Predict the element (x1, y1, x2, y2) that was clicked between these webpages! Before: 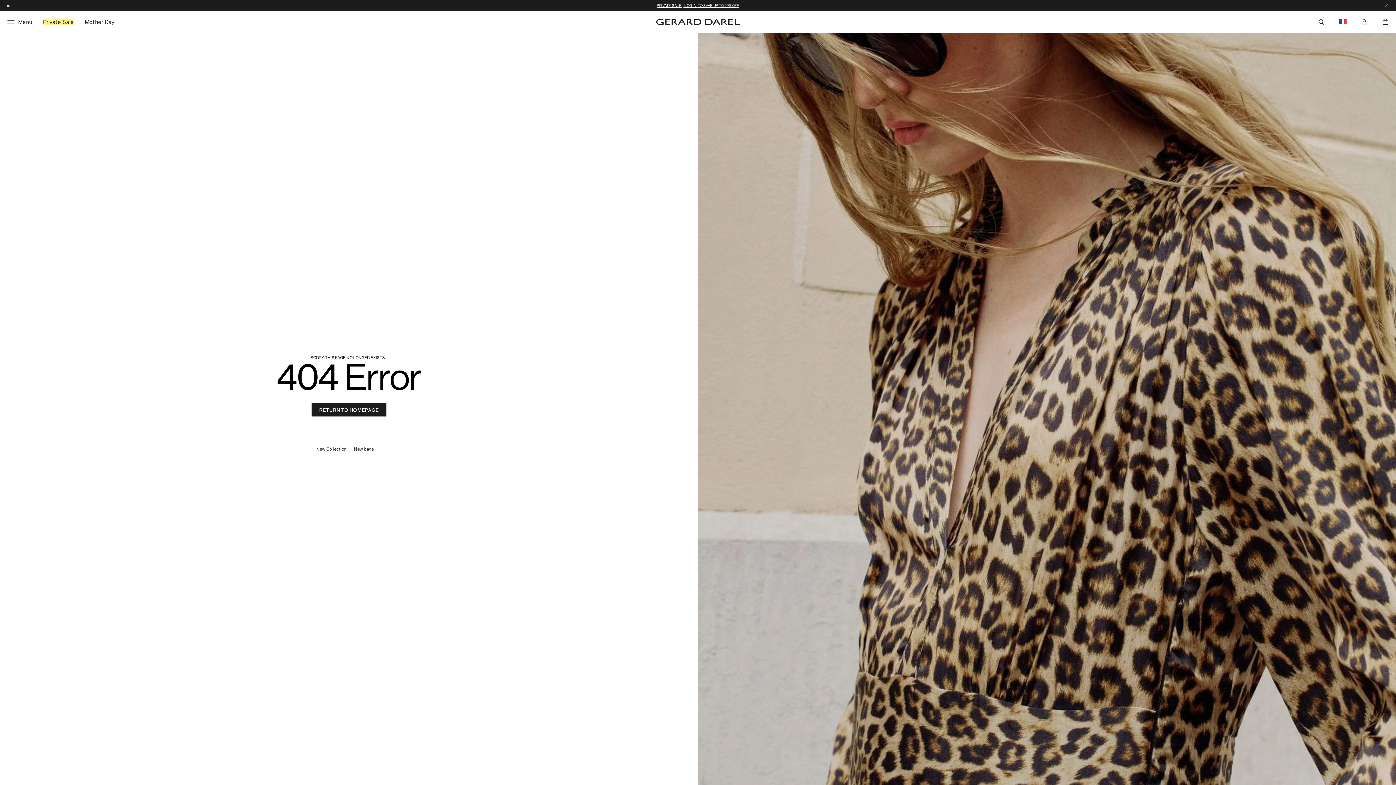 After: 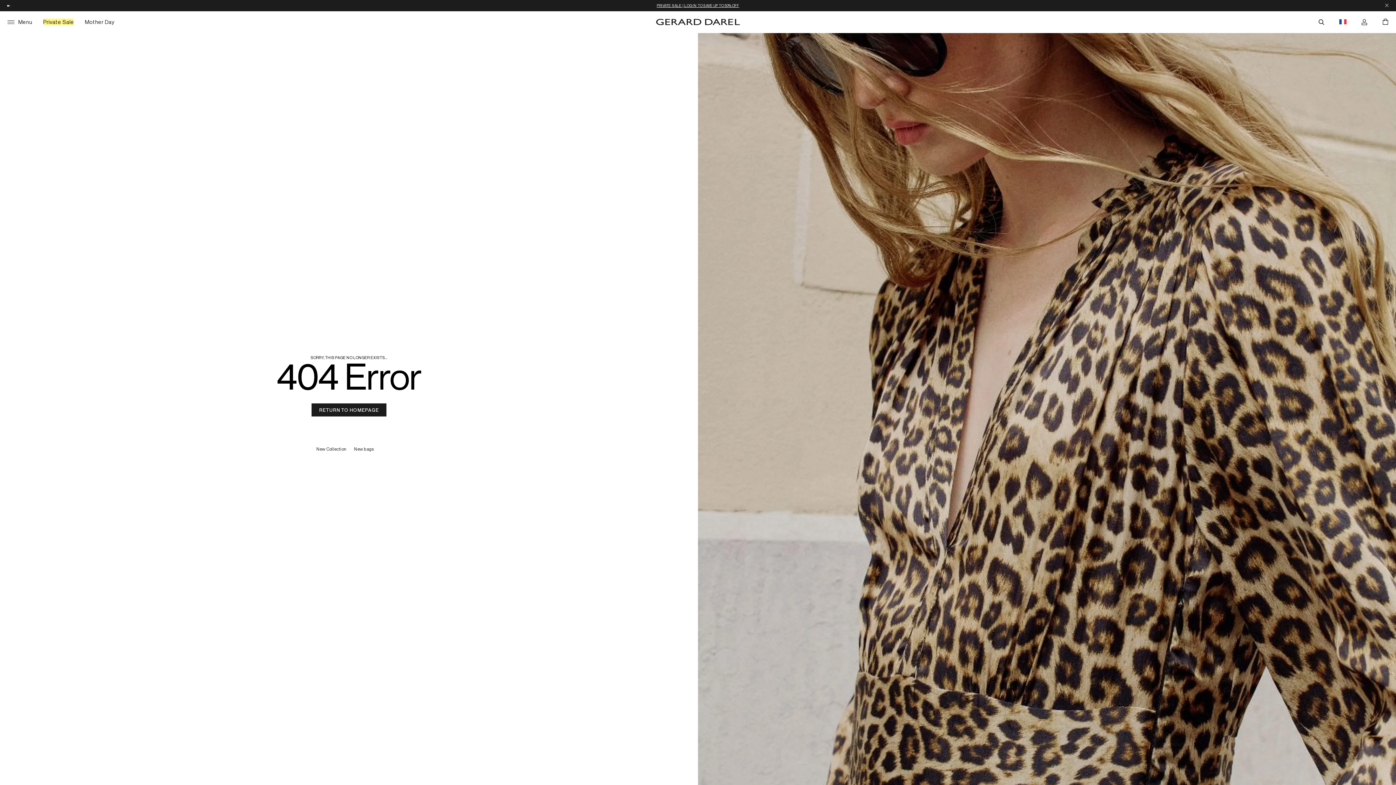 Action: label: Cart bbox: (1382, 14, 1389, 30)